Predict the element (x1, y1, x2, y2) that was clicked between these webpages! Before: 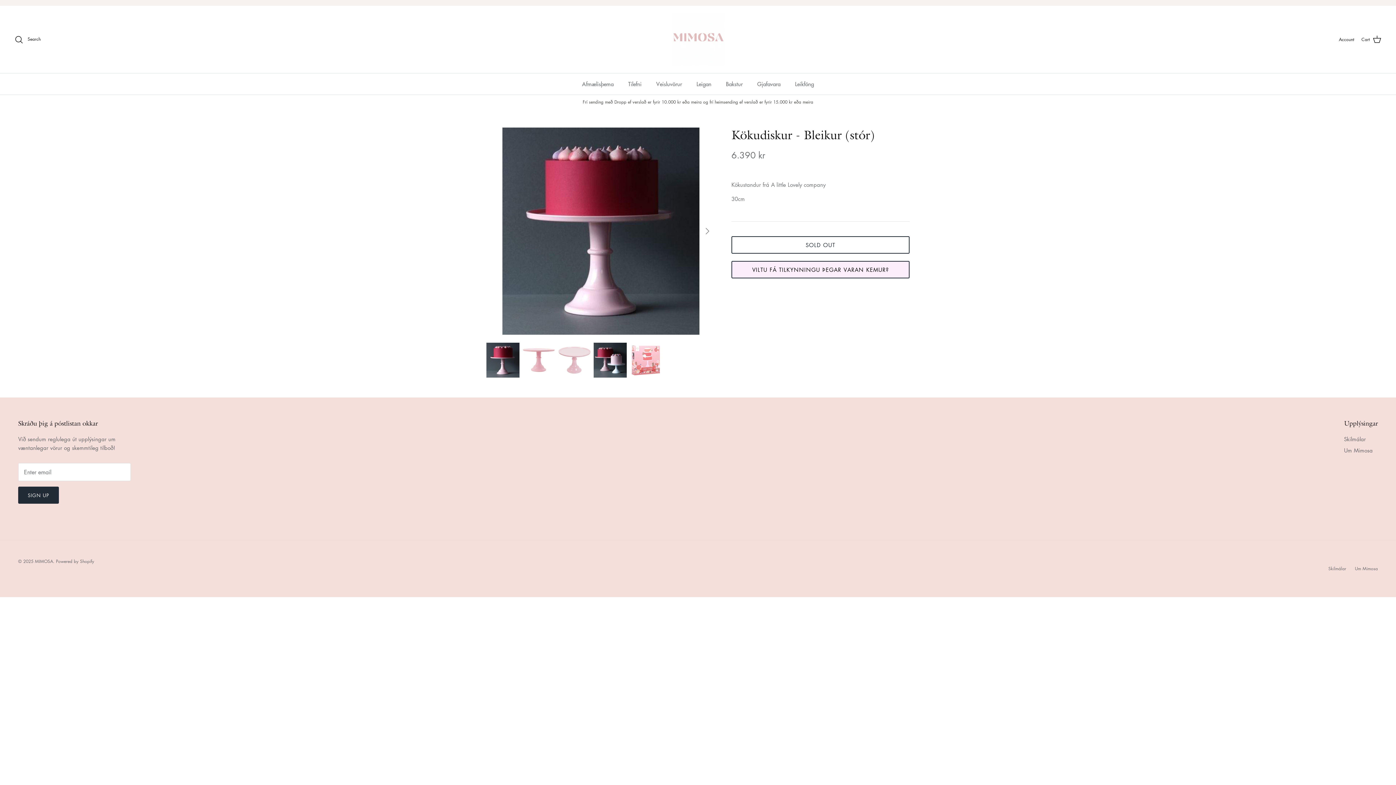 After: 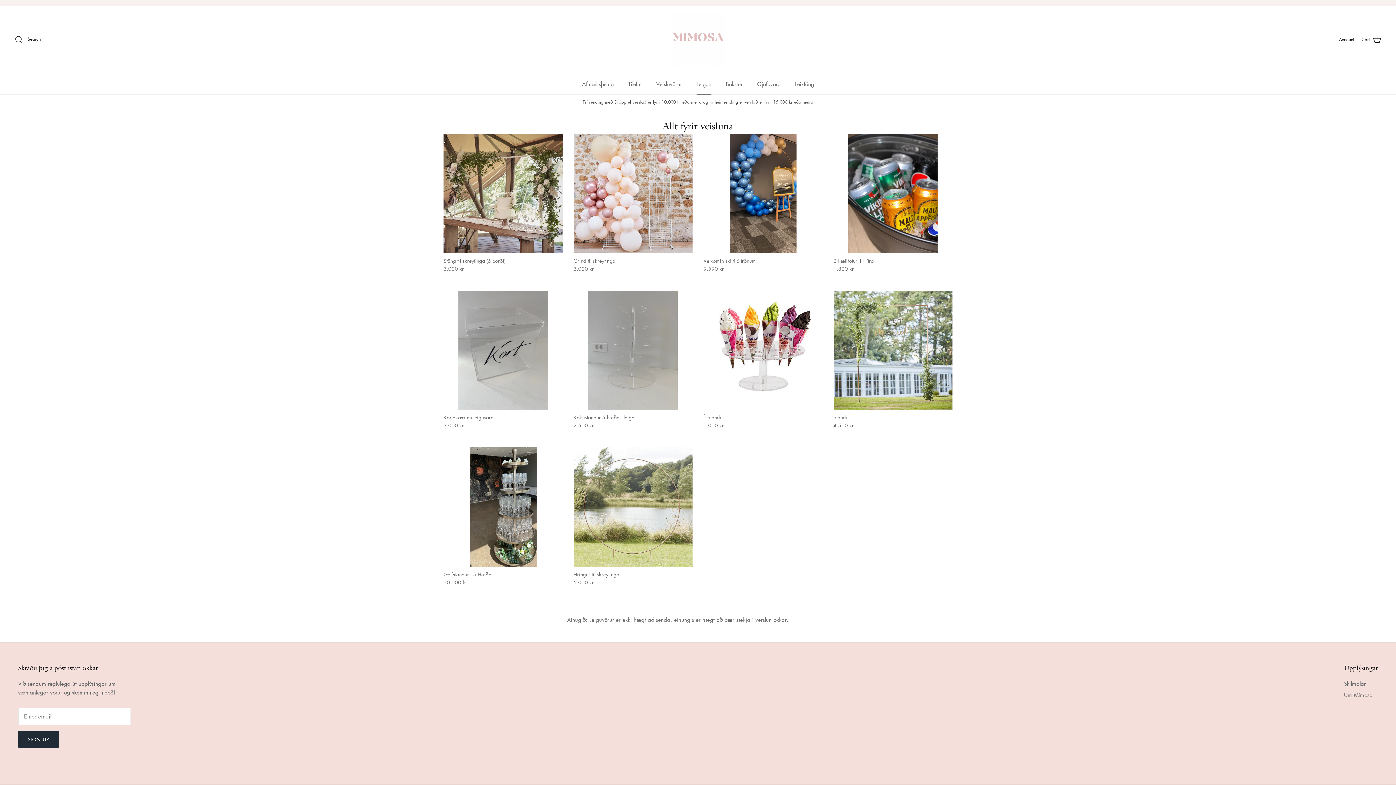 Action: label: Leigan bbox: (690, 73, 718, 94)